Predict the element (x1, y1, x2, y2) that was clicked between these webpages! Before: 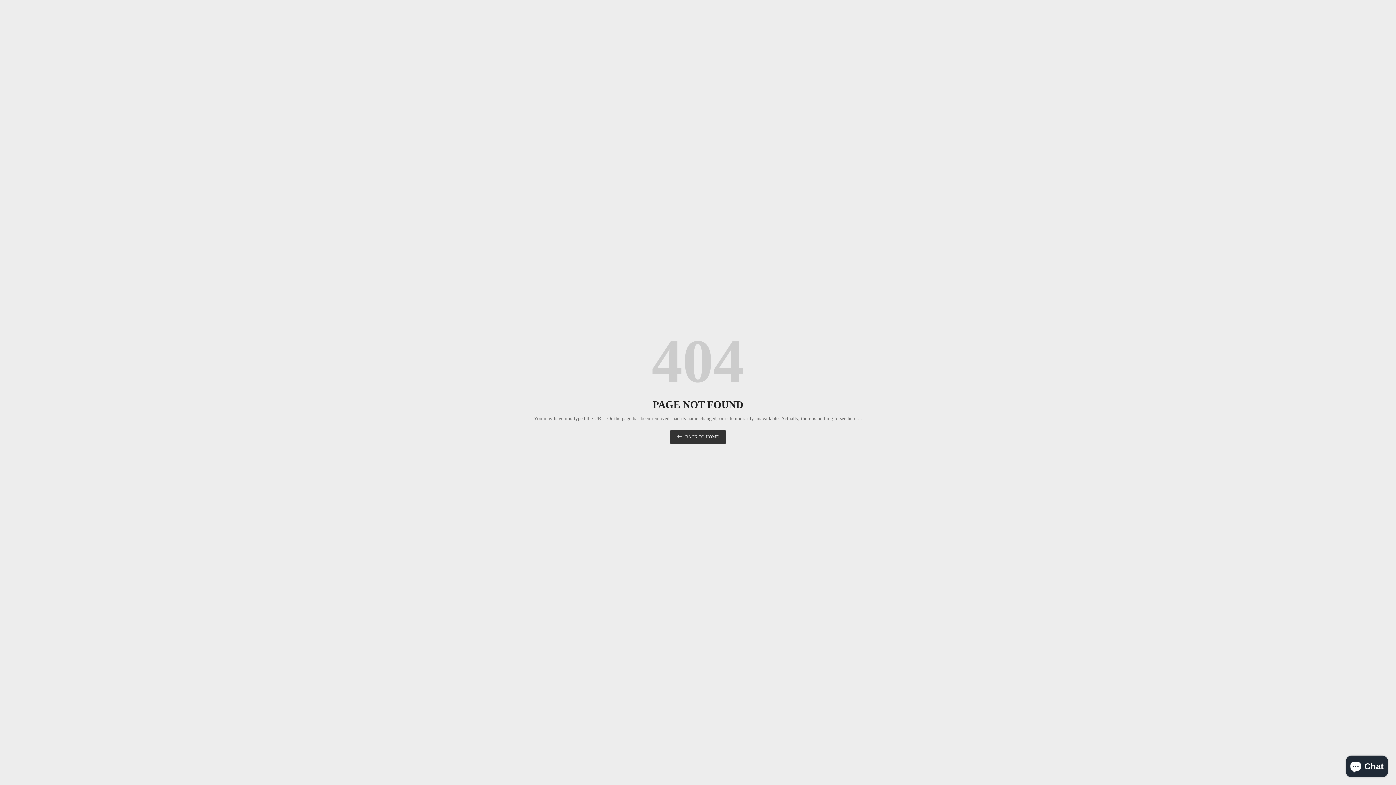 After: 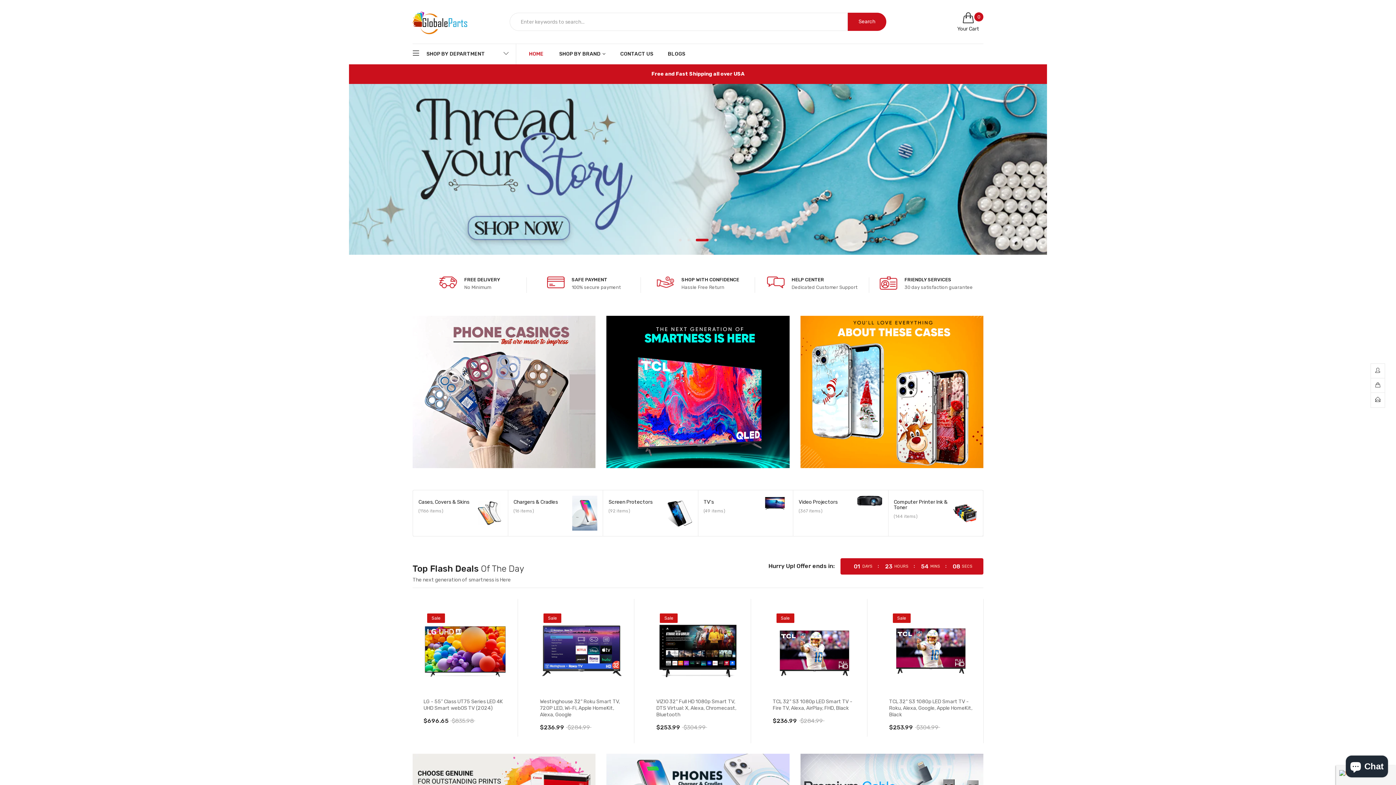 Action: bbox: (669, 430, 726, 444) label: BACK TO HOME